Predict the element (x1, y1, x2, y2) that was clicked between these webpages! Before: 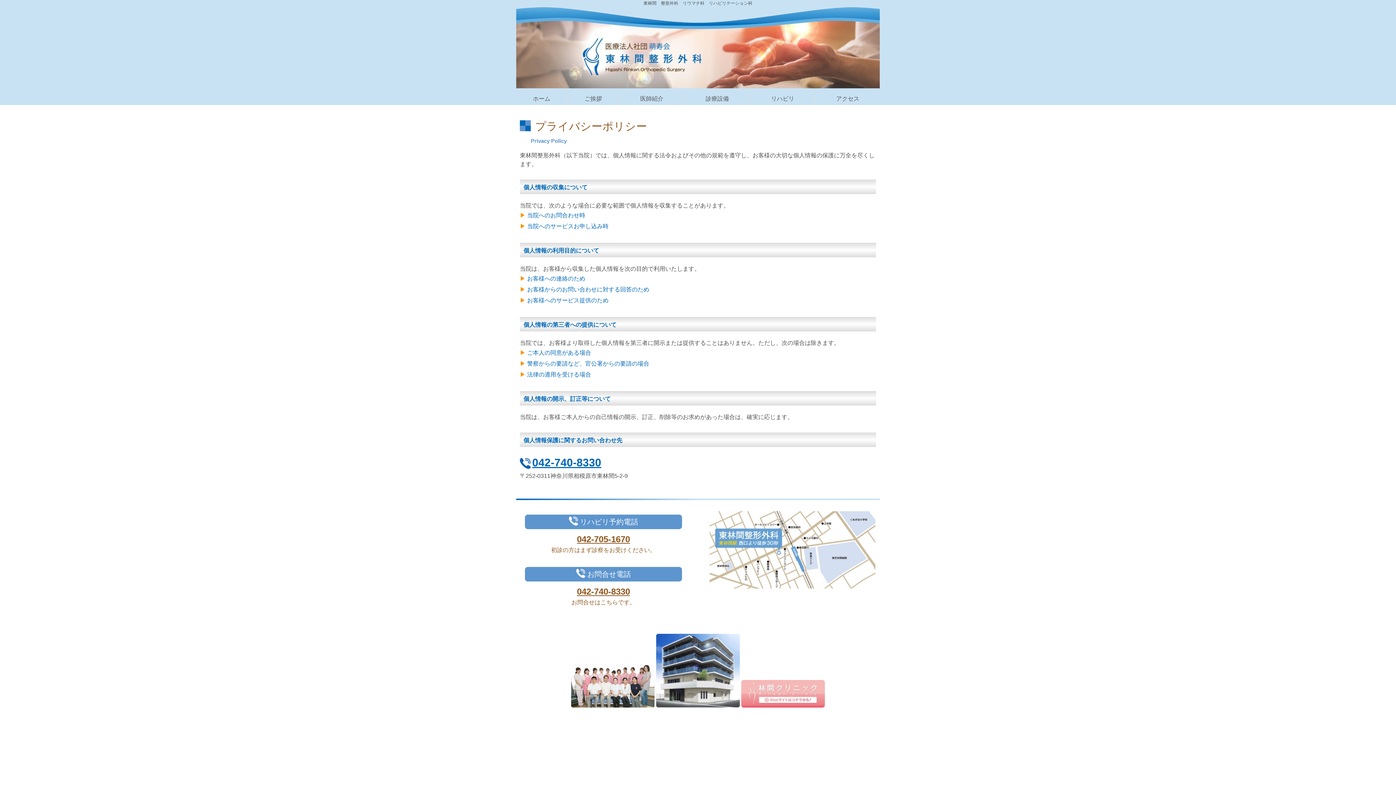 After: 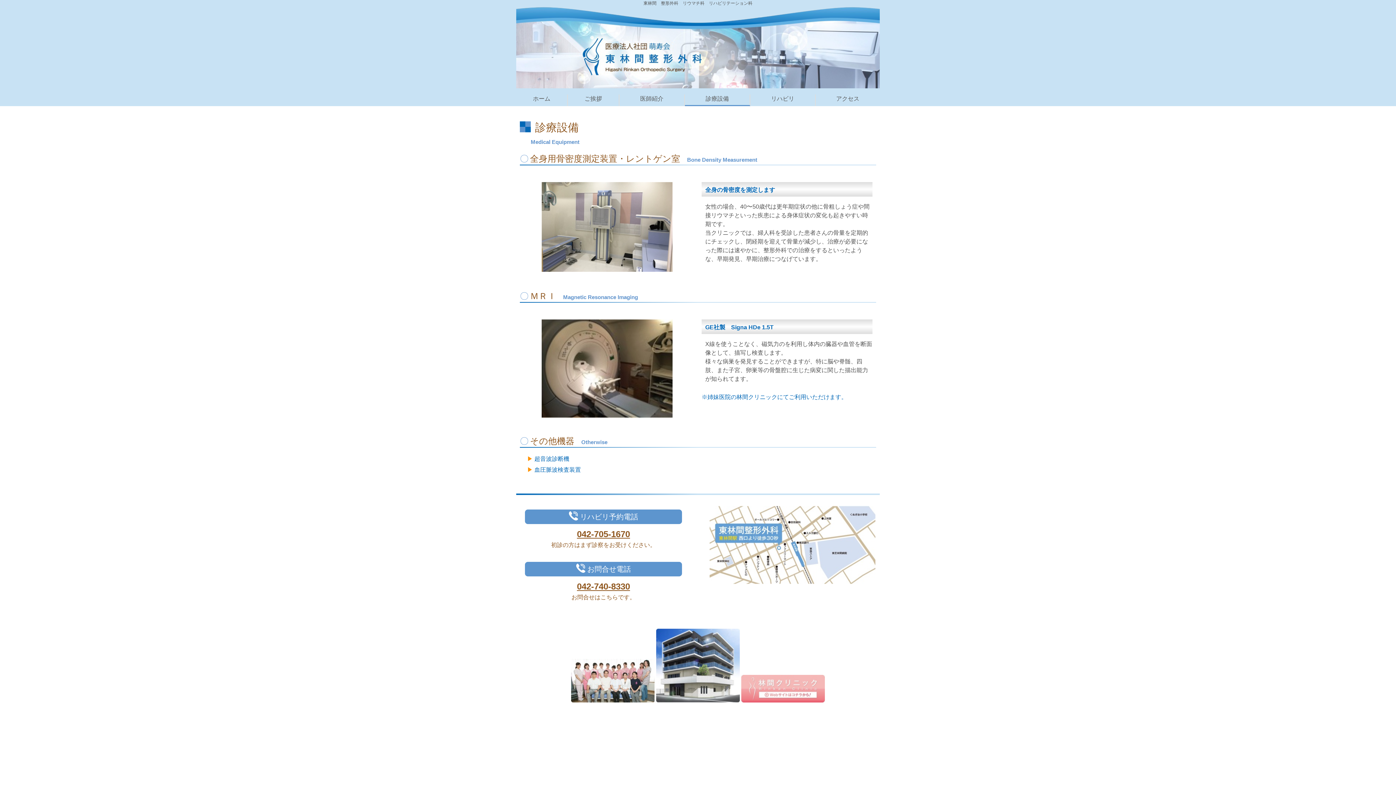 Action: label: 診療設備 bbox: (685, 94, 749, 105)